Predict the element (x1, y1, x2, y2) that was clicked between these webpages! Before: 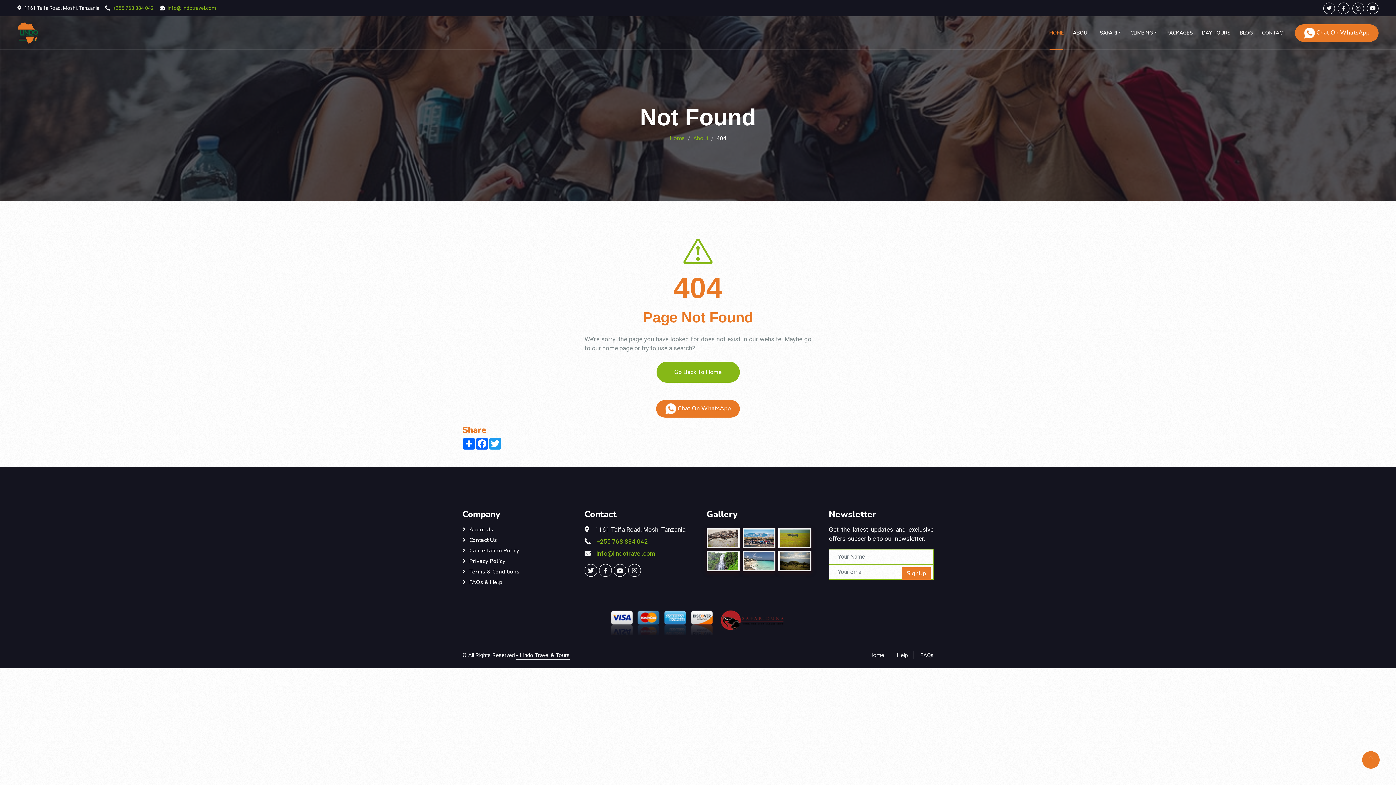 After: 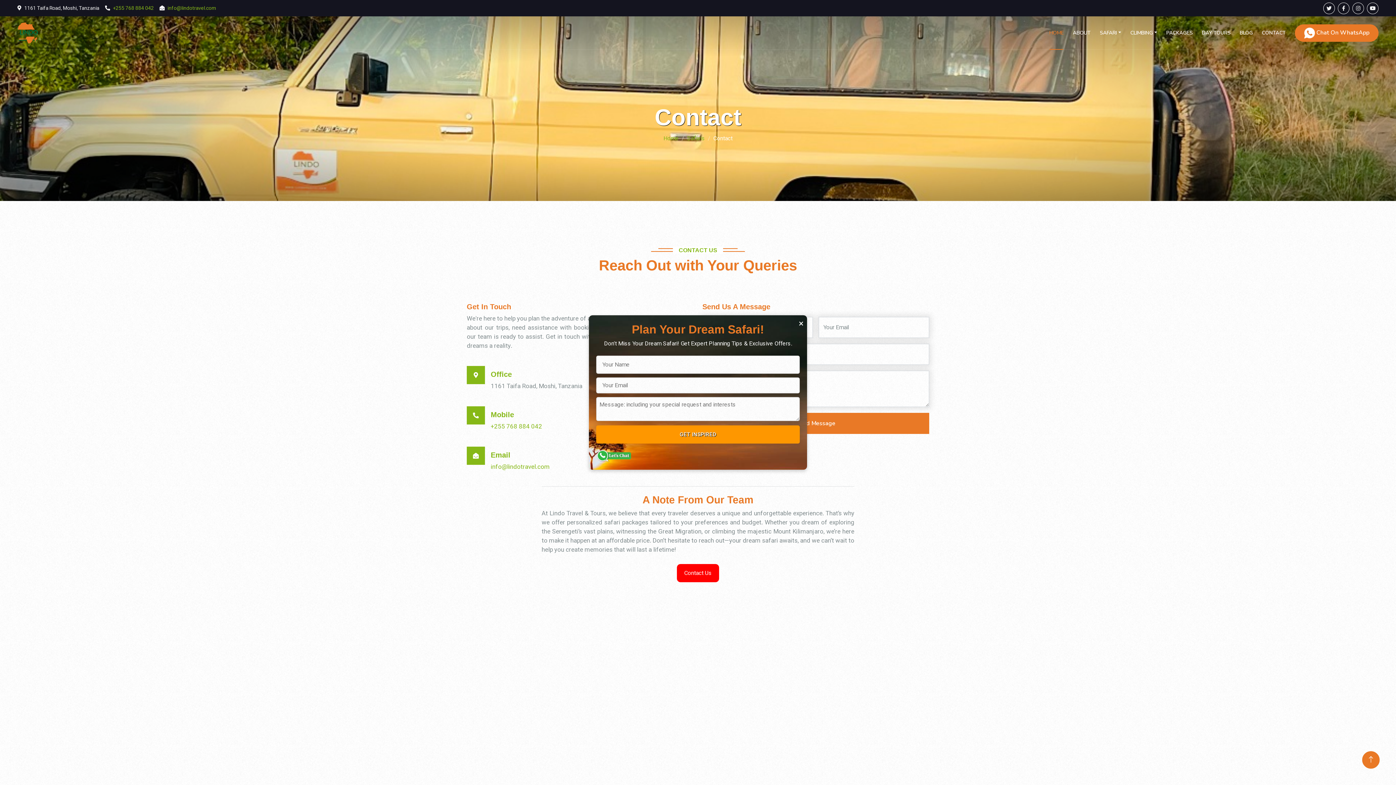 Action: bbox: (1262, 16, 1286, 49) label: CONTACT